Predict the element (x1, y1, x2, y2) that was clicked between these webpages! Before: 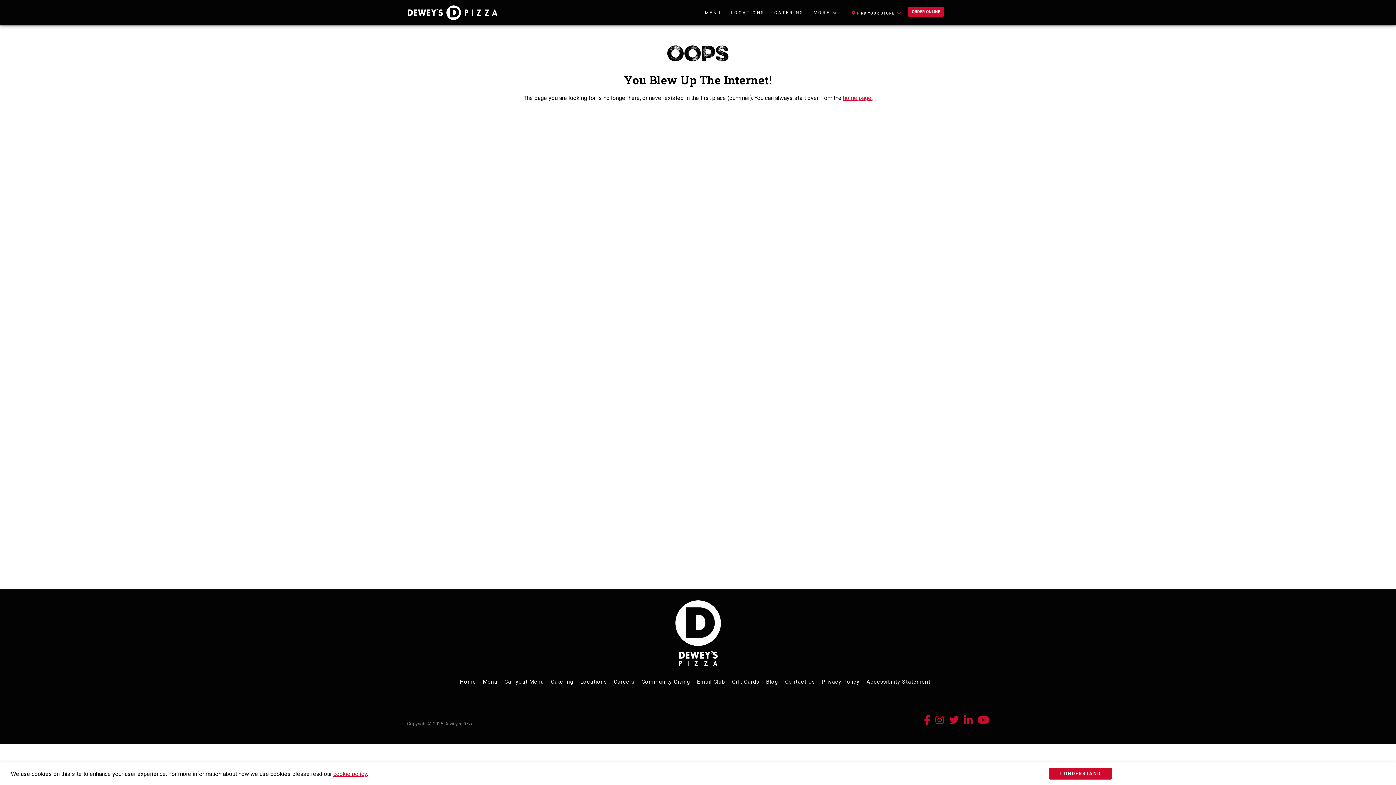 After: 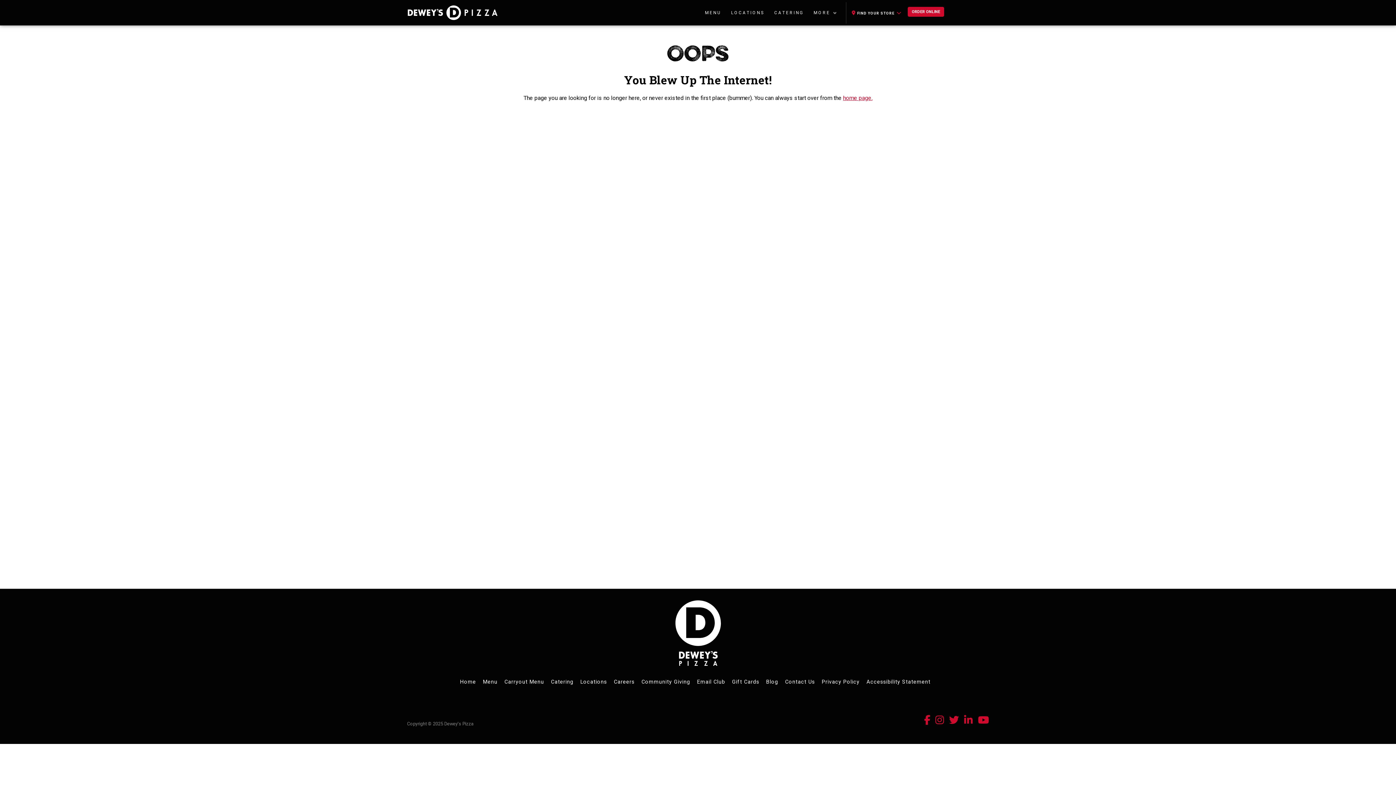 Action: label: I UNDERSTAND bbox: (1049, 768, 1112, 779)